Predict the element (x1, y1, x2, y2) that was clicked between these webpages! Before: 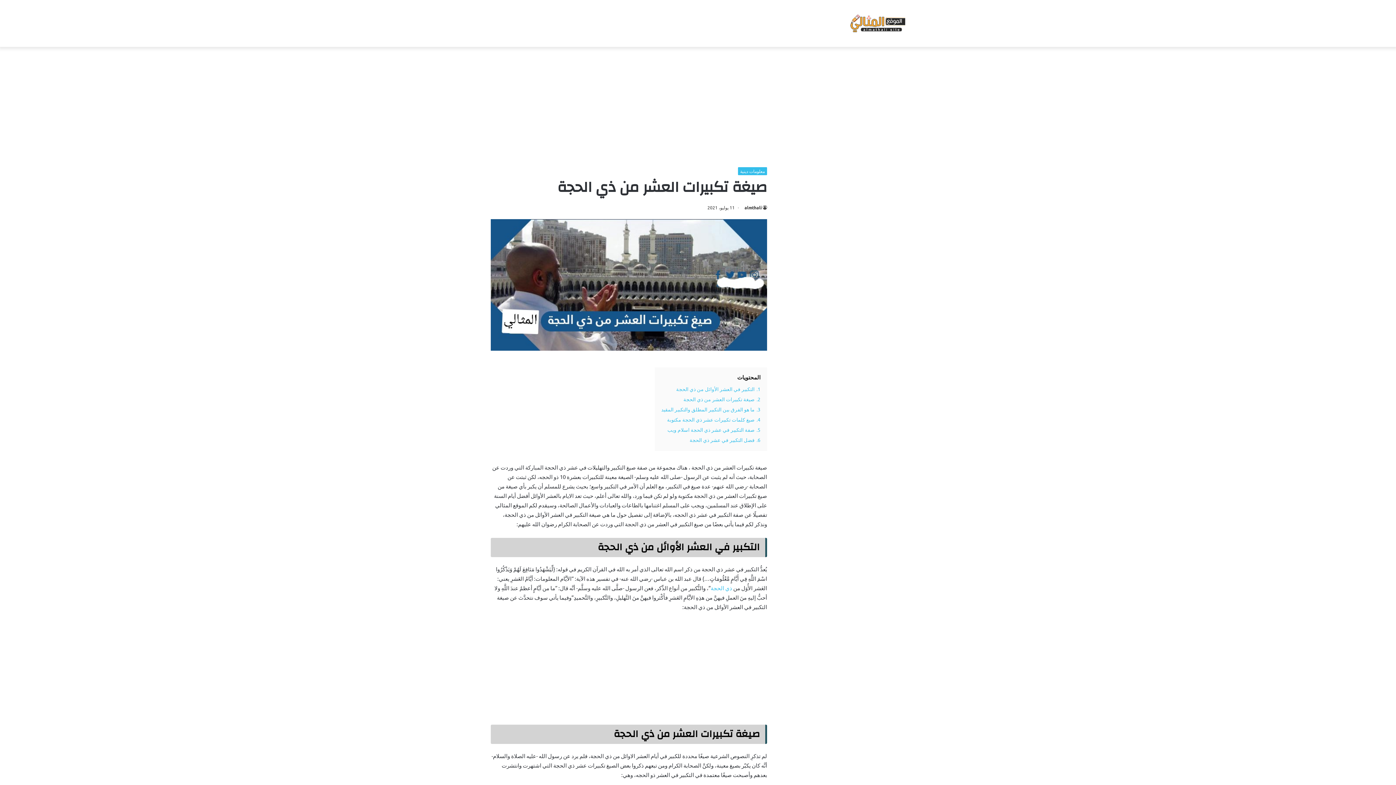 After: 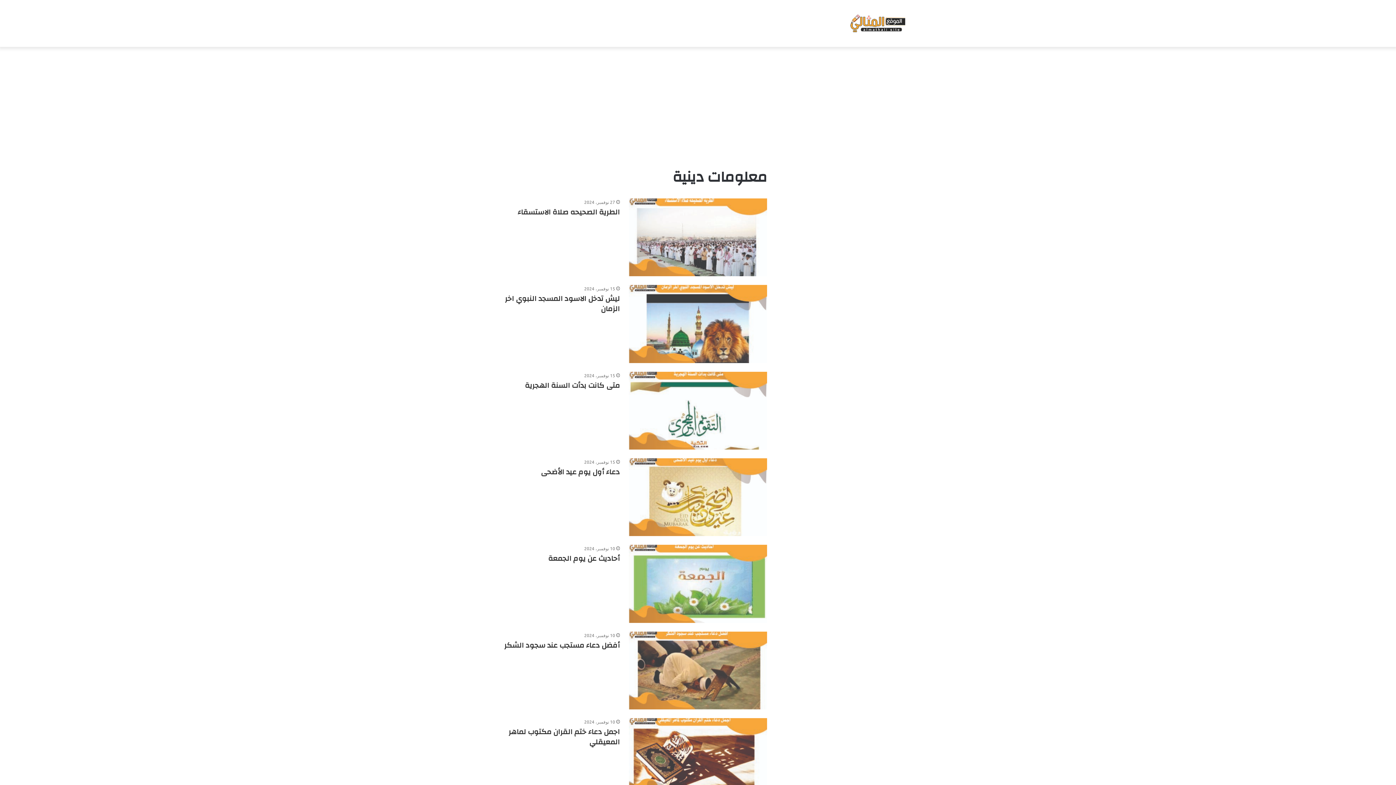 Action: bbox: (738, 167, 767, 175) label: معلومات دينية